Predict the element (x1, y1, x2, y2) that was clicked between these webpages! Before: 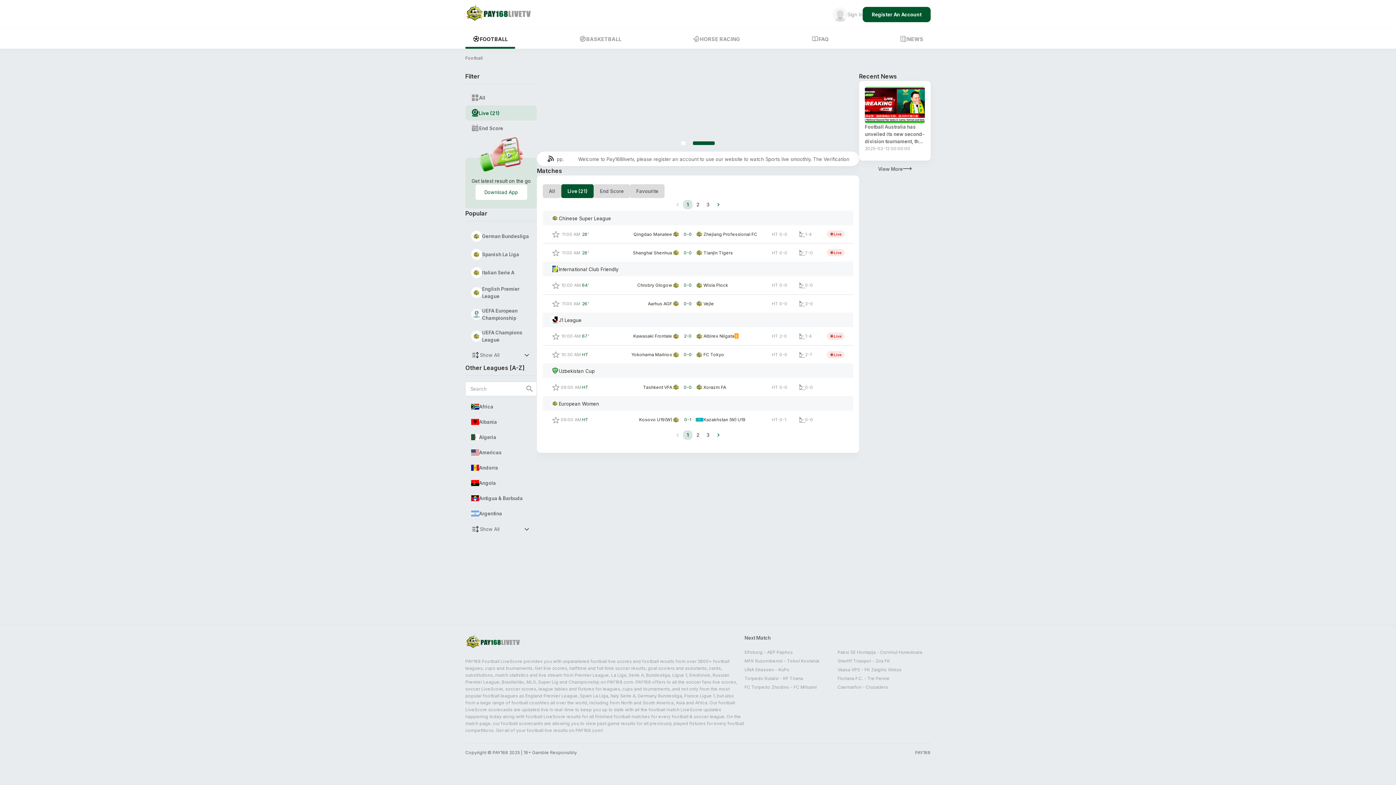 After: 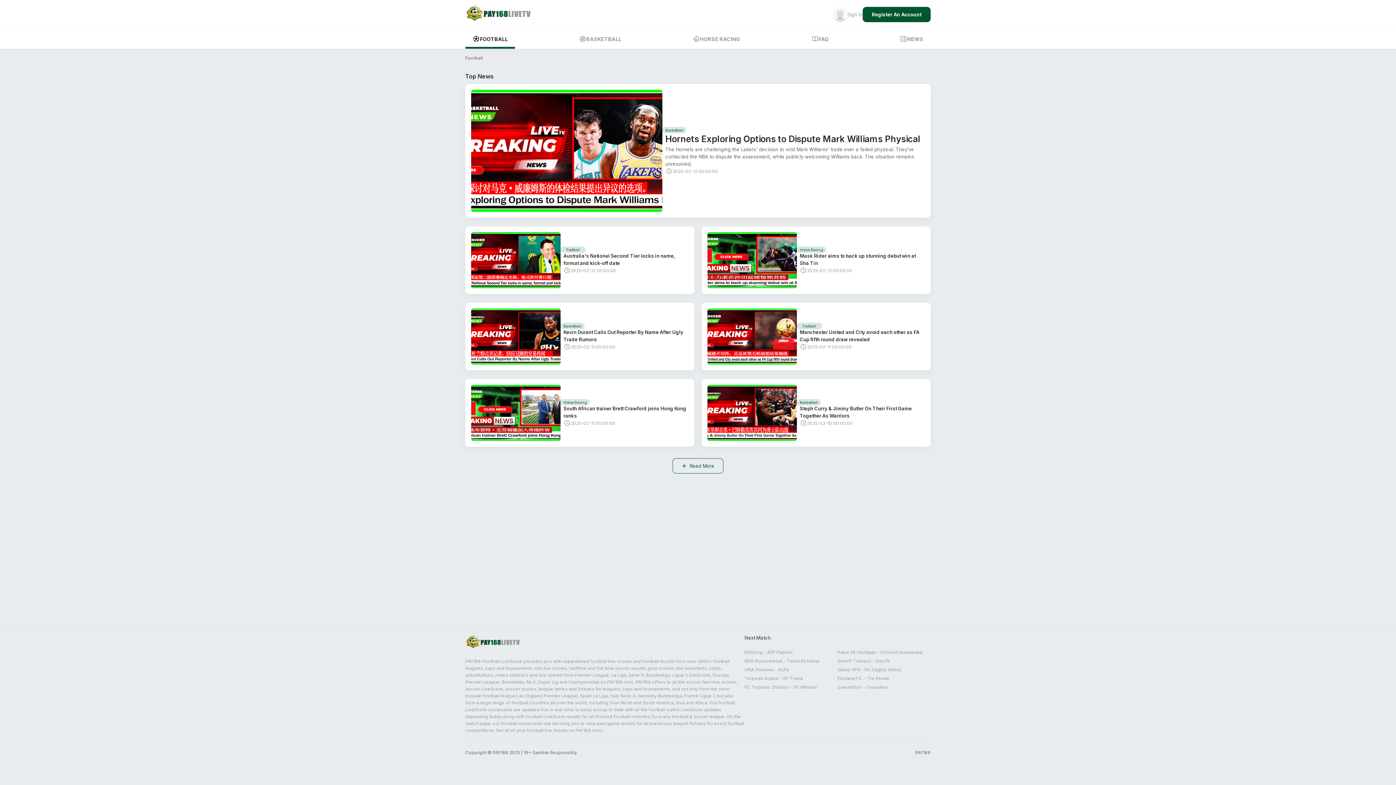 Action: label: View More bbox: (859, 160, 930, 177)